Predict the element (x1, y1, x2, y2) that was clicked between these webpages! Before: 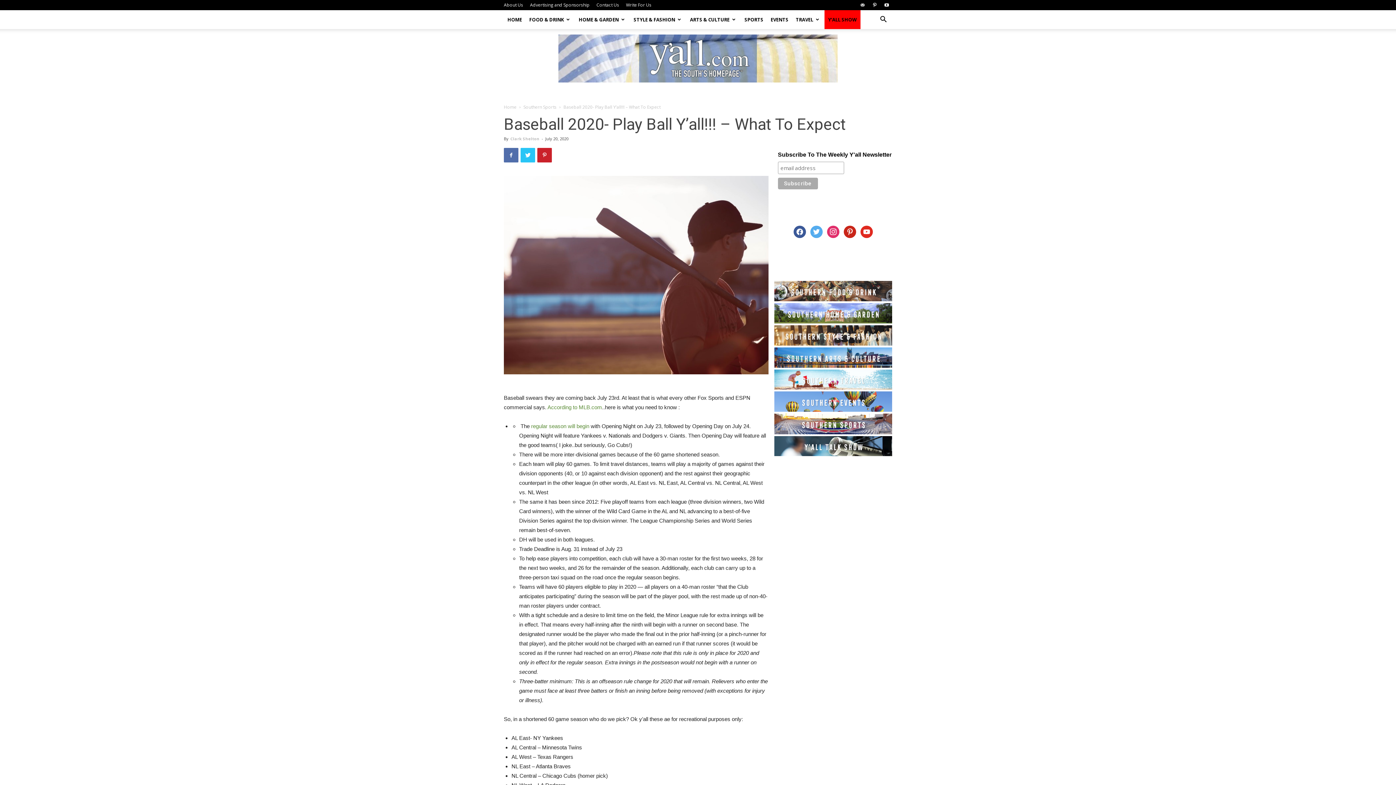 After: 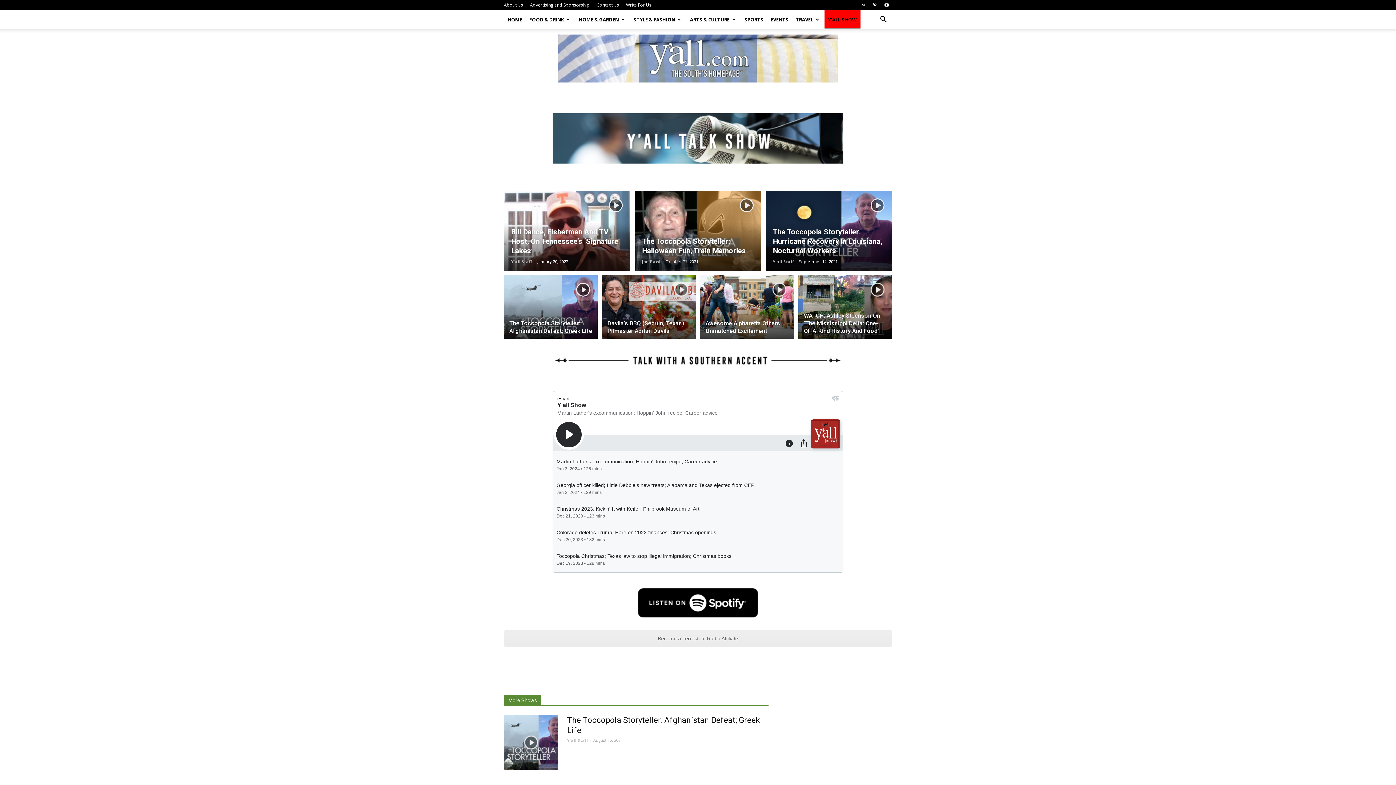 Action: bbox: (774, 451, 892, 457)